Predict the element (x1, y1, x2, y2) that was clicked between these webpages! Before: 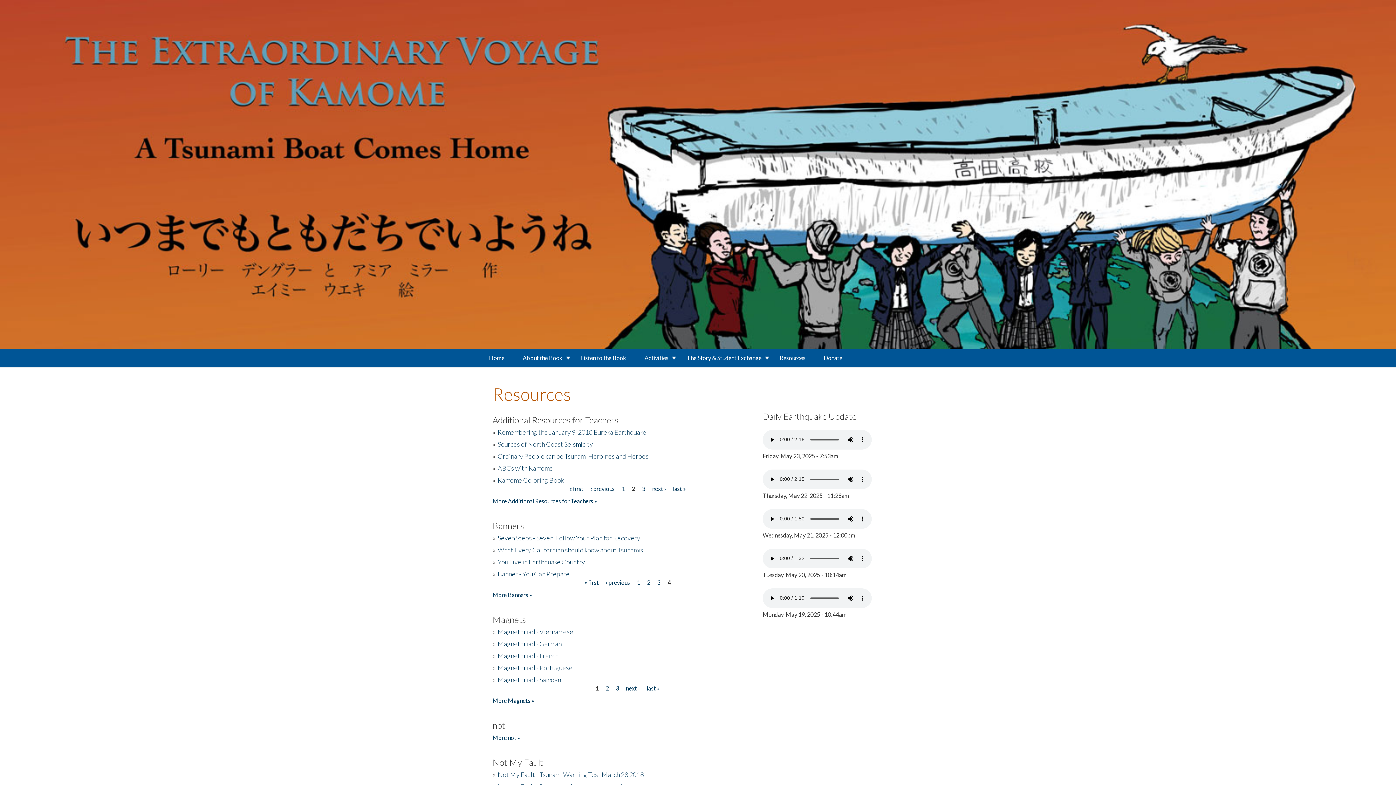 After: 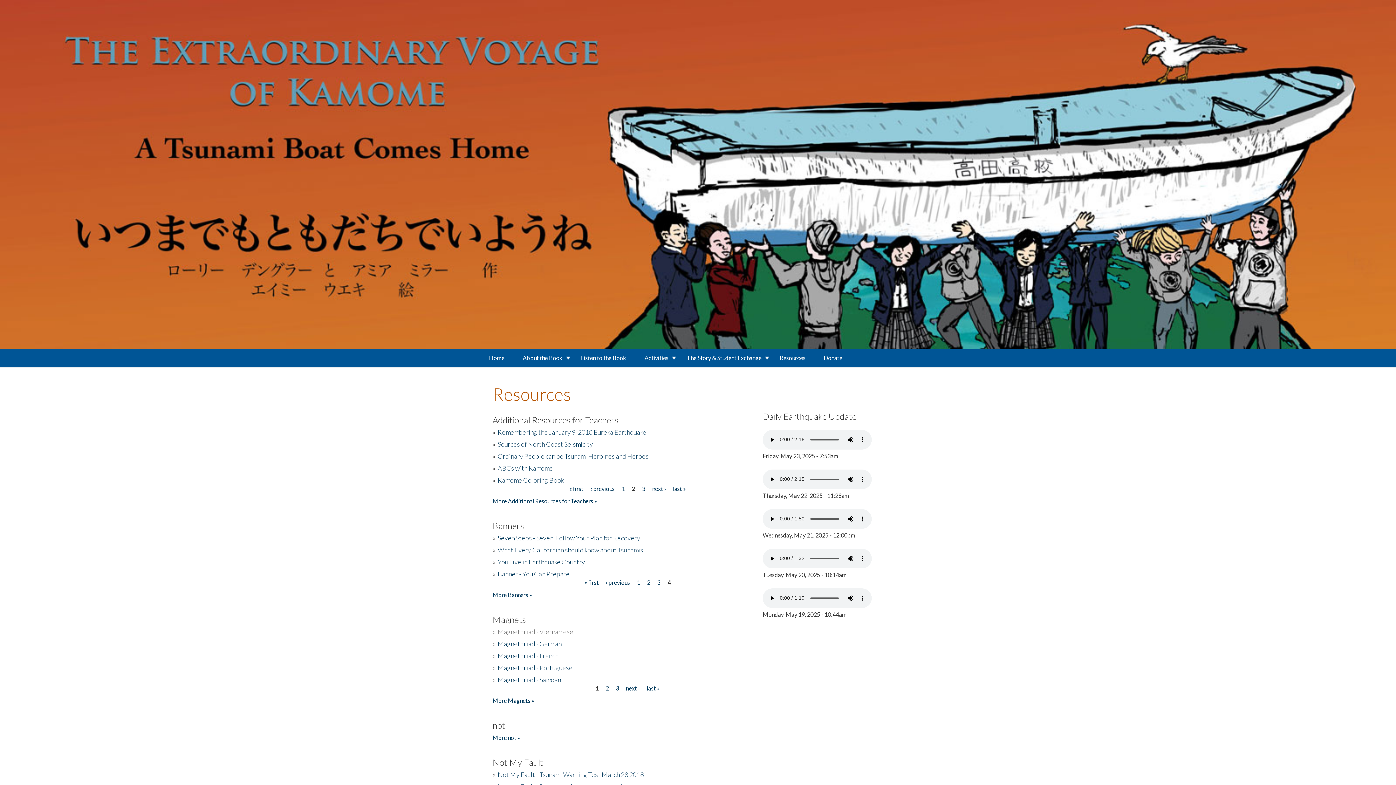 Action: label: Magnet triad - Vietnamese bbox: (497, 627, 573, 635)